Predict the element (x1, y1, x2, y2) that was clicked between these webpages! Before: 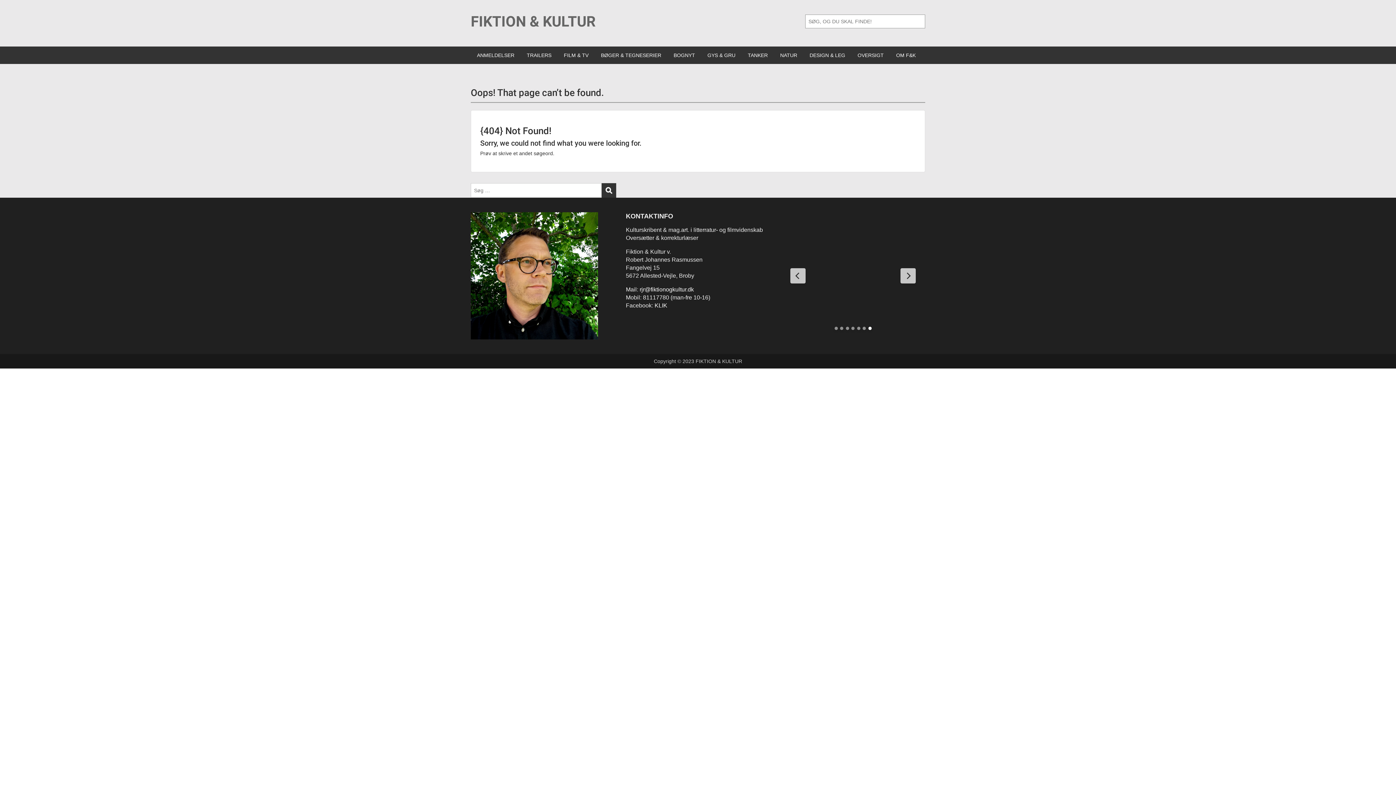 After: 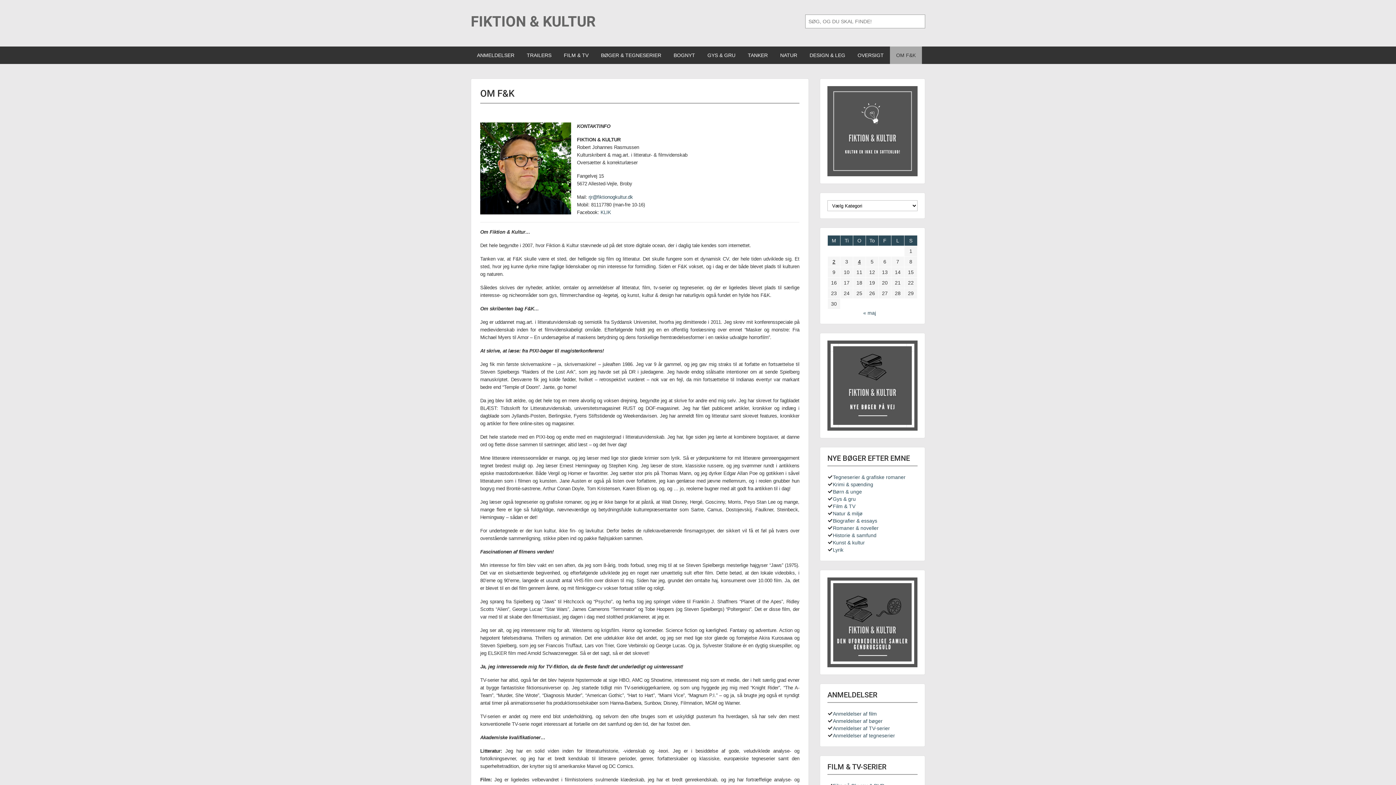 Action: label: OM F&K bbox: (890, 46, 922, 64)